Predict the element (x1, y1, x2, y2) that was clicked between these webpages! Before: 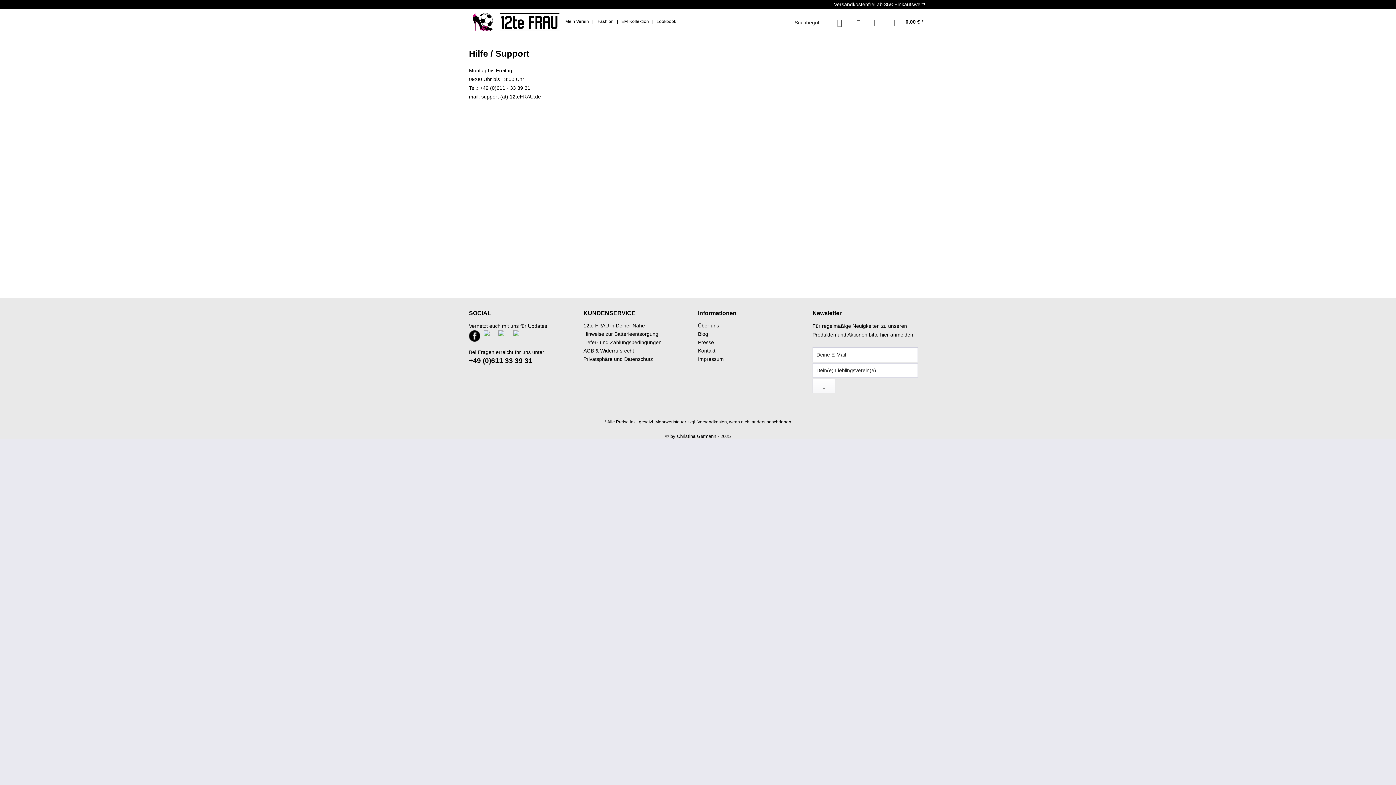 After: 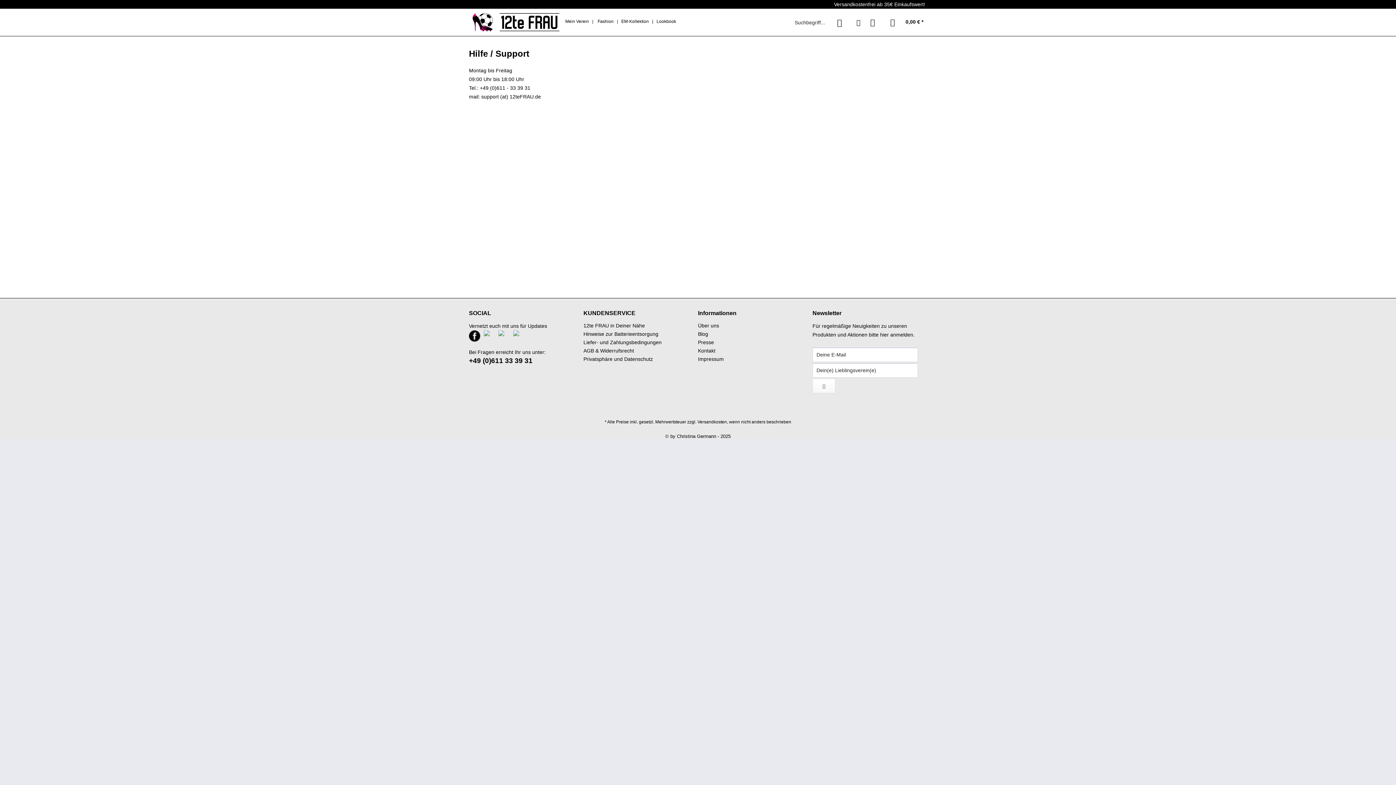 Action: label: +49 (0)611 33 39 31 bbox: (469, 357, 532, 364)